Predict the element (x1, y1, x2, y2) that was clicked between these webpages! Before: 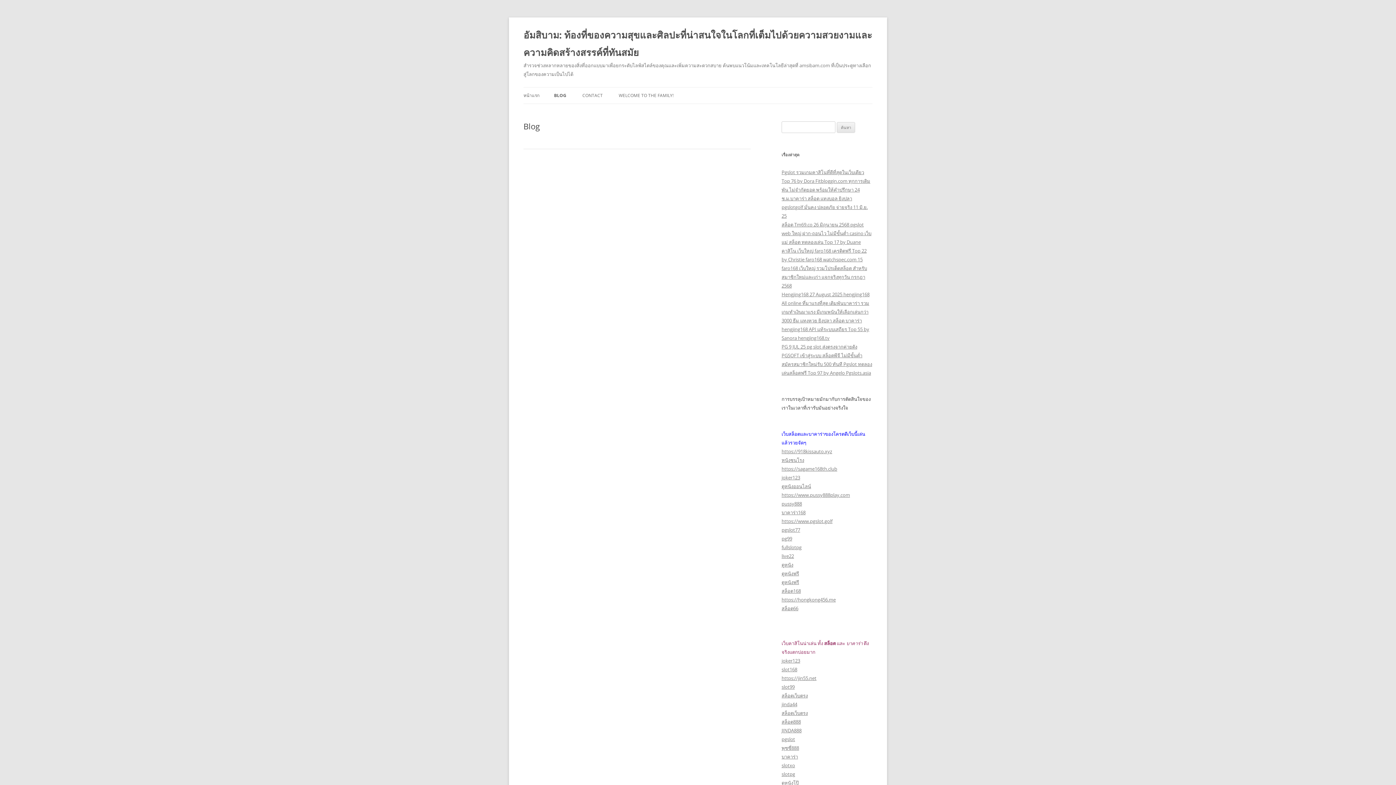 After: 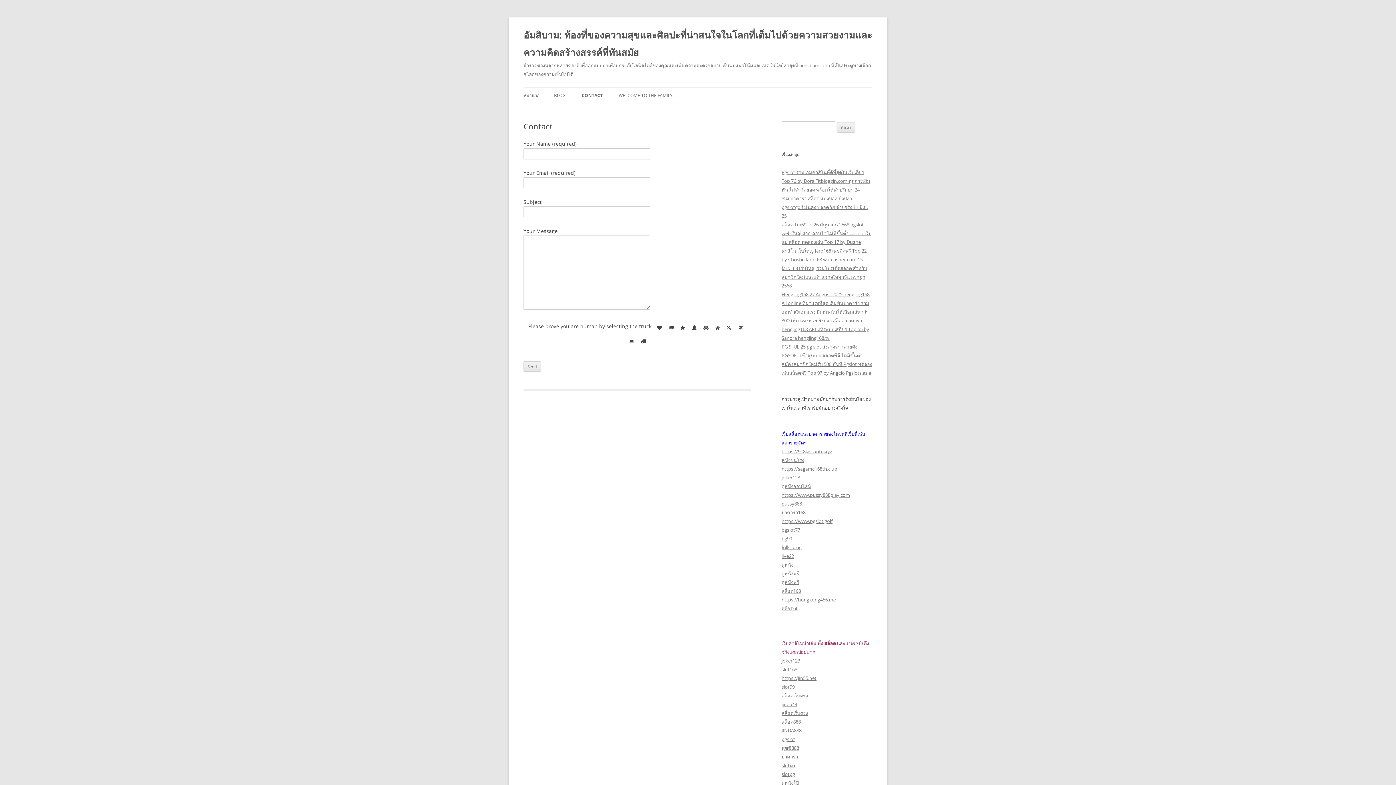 Action: bbox: (582, 87, 602, 103) label: CONTACT